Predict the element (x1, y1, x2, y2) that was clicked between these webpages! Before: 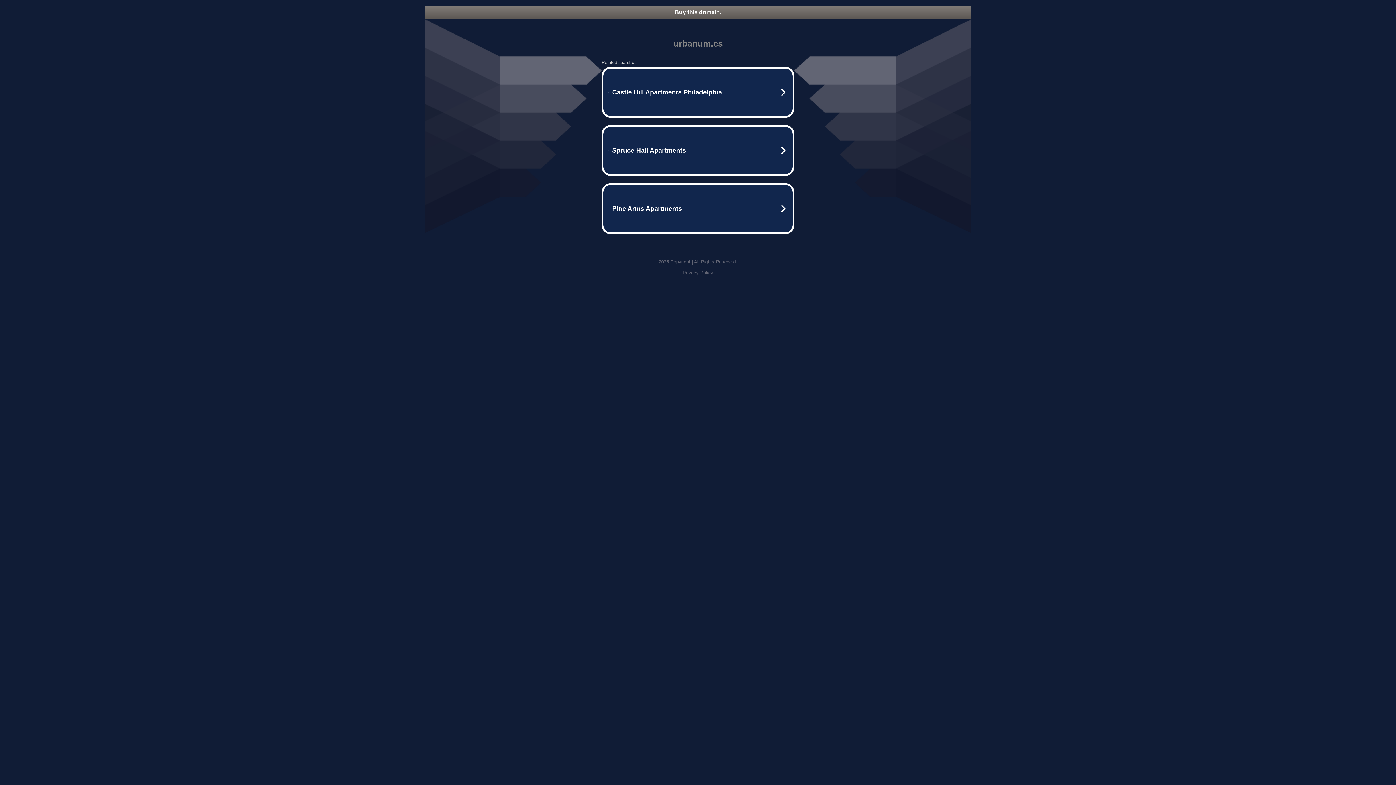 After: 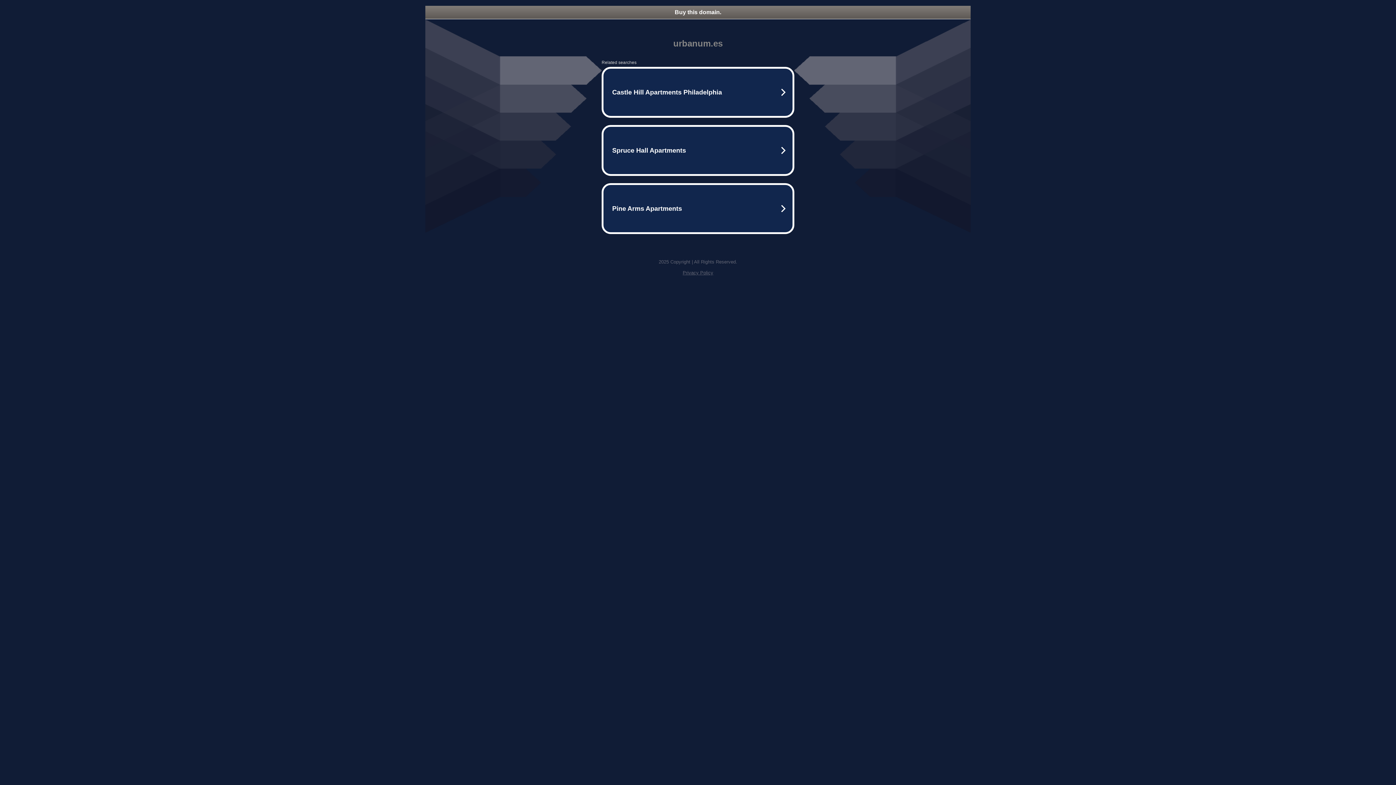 Action: label: Buy this domain. bbox: (425, 5, 970, 18)